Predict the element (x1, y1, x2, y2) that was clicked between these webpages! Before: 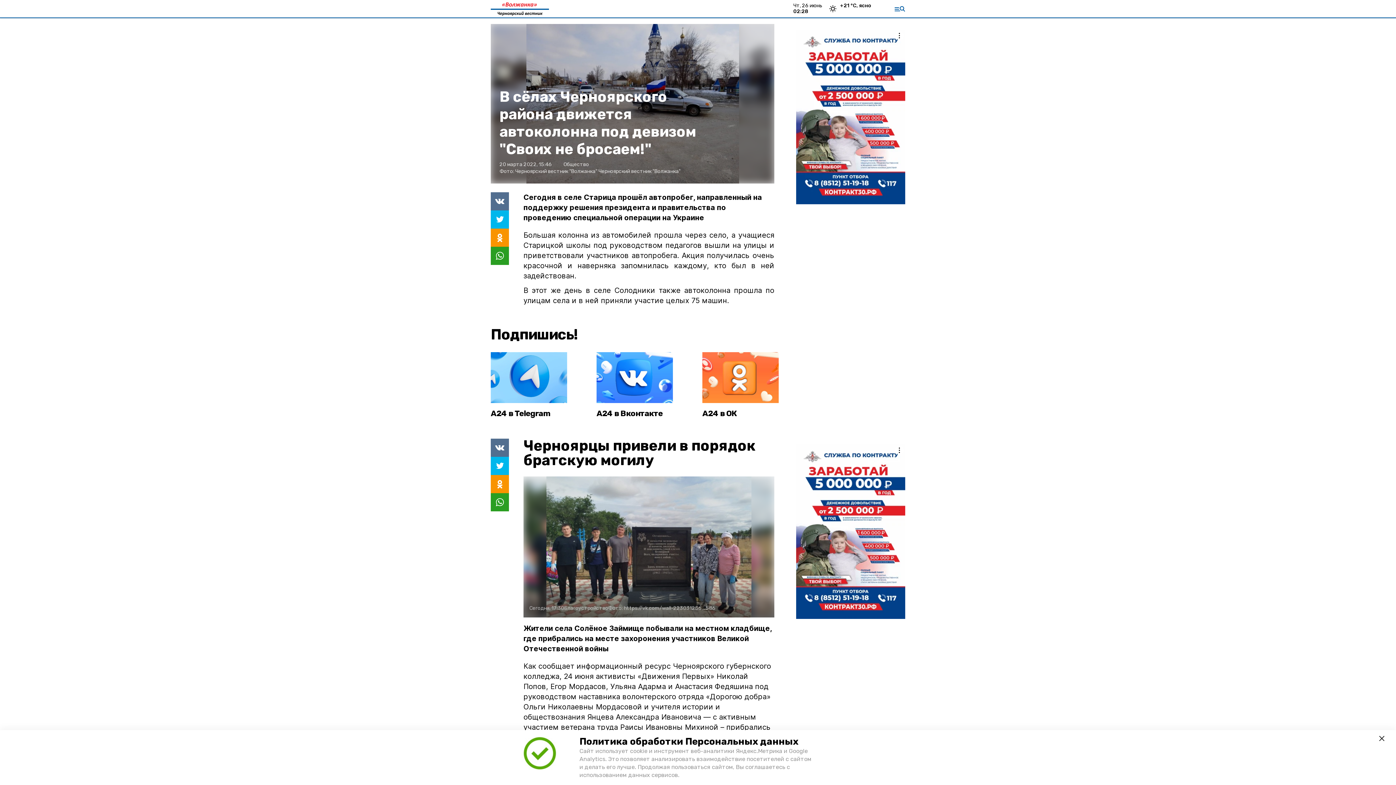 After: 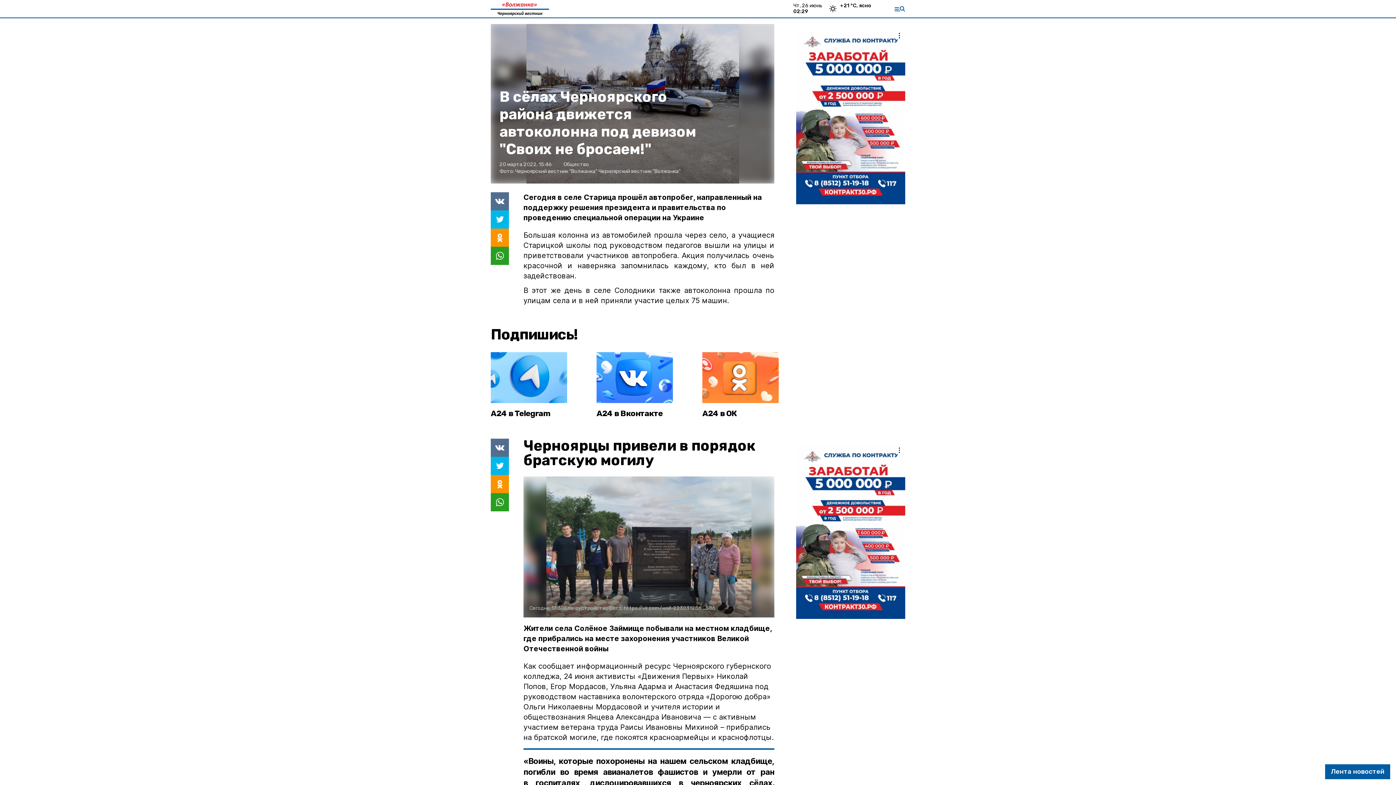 Action: bbox: (1379, 736, 1384, 741)